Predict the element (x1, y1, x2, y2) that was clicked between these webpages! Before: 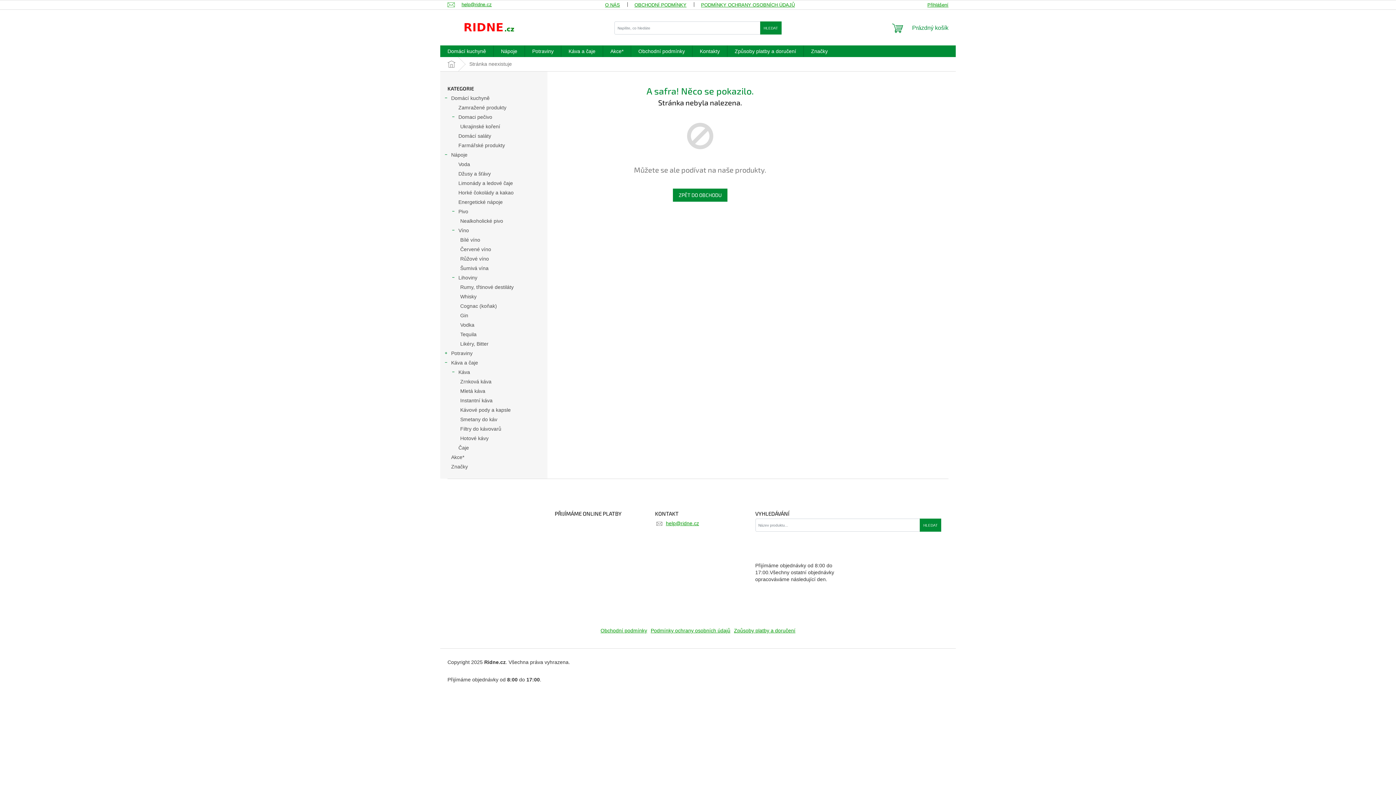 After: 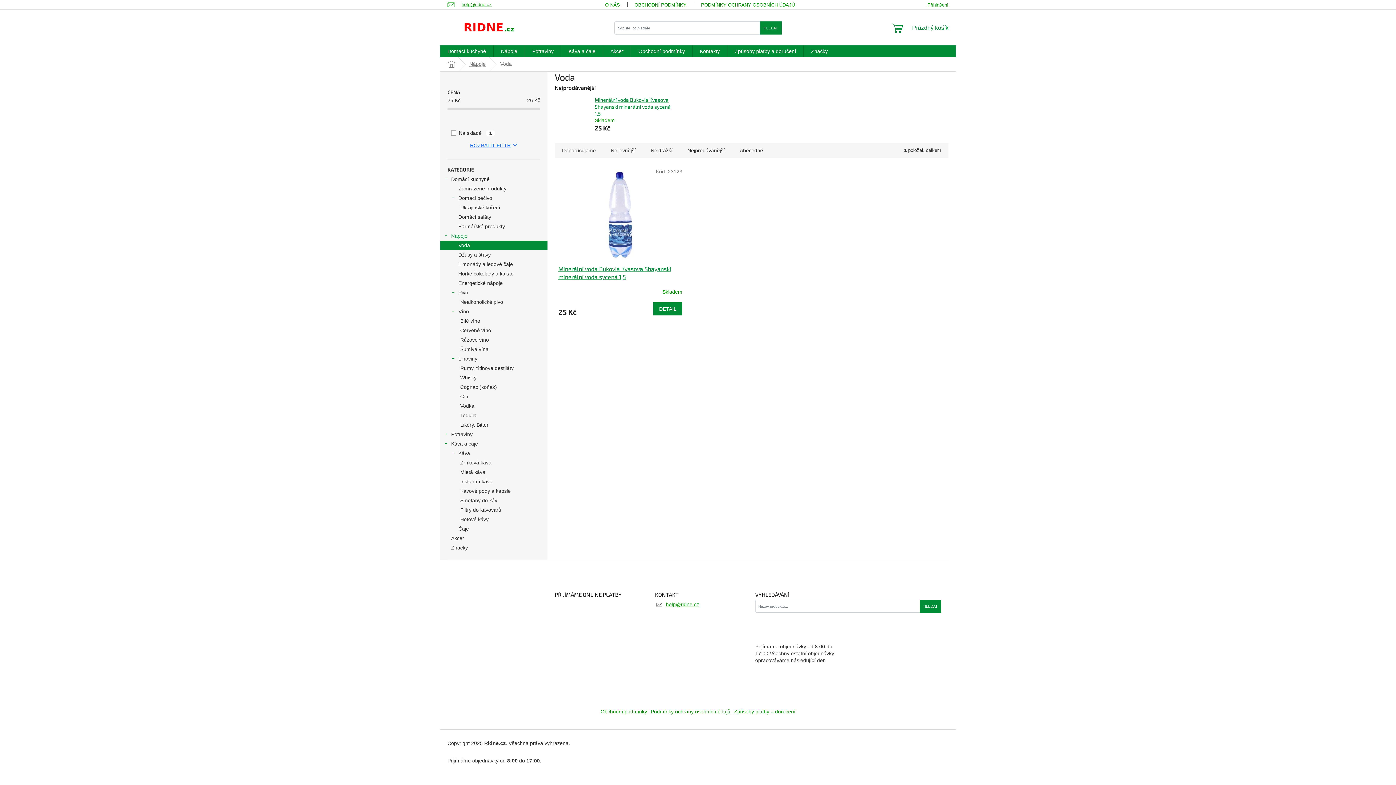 Action: label: Voda bbox: (440, 159, 547, 169)